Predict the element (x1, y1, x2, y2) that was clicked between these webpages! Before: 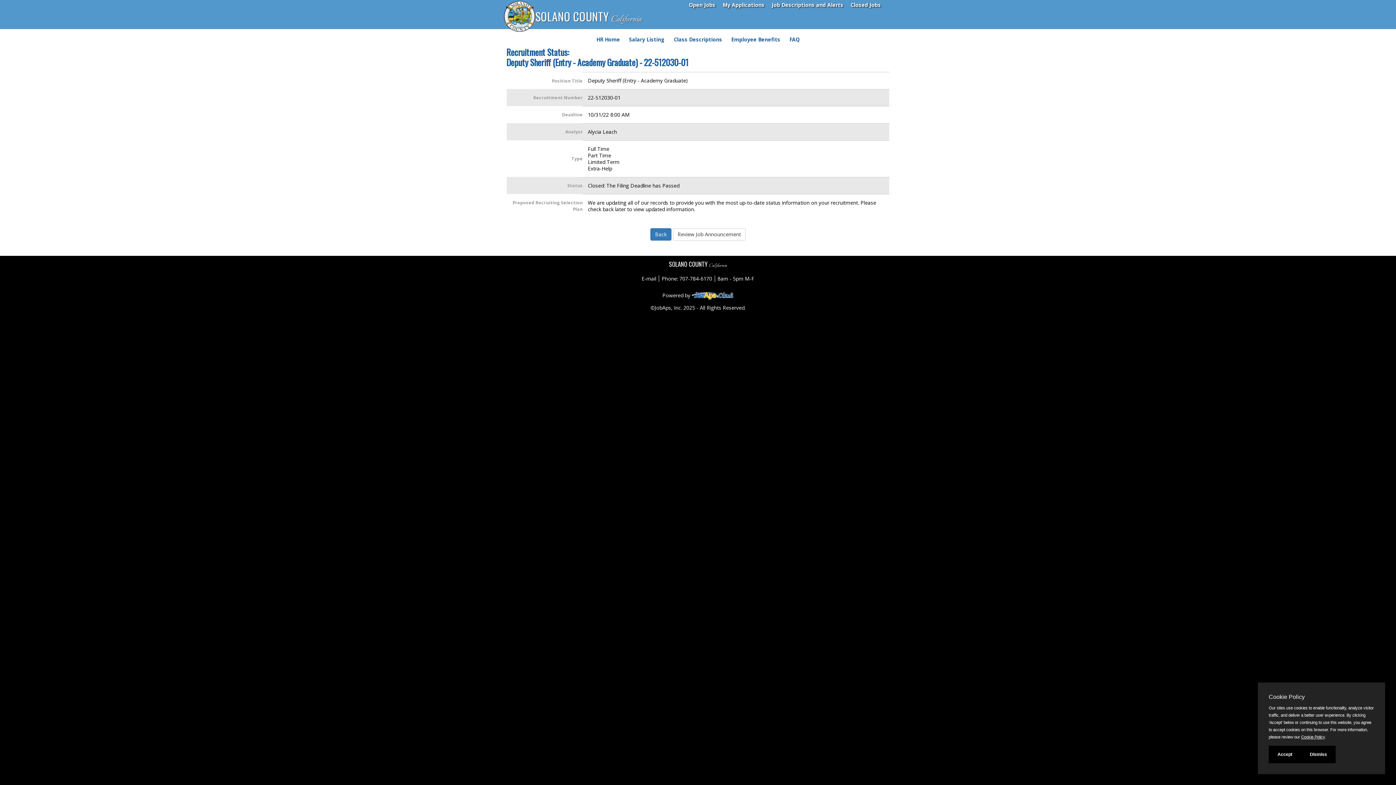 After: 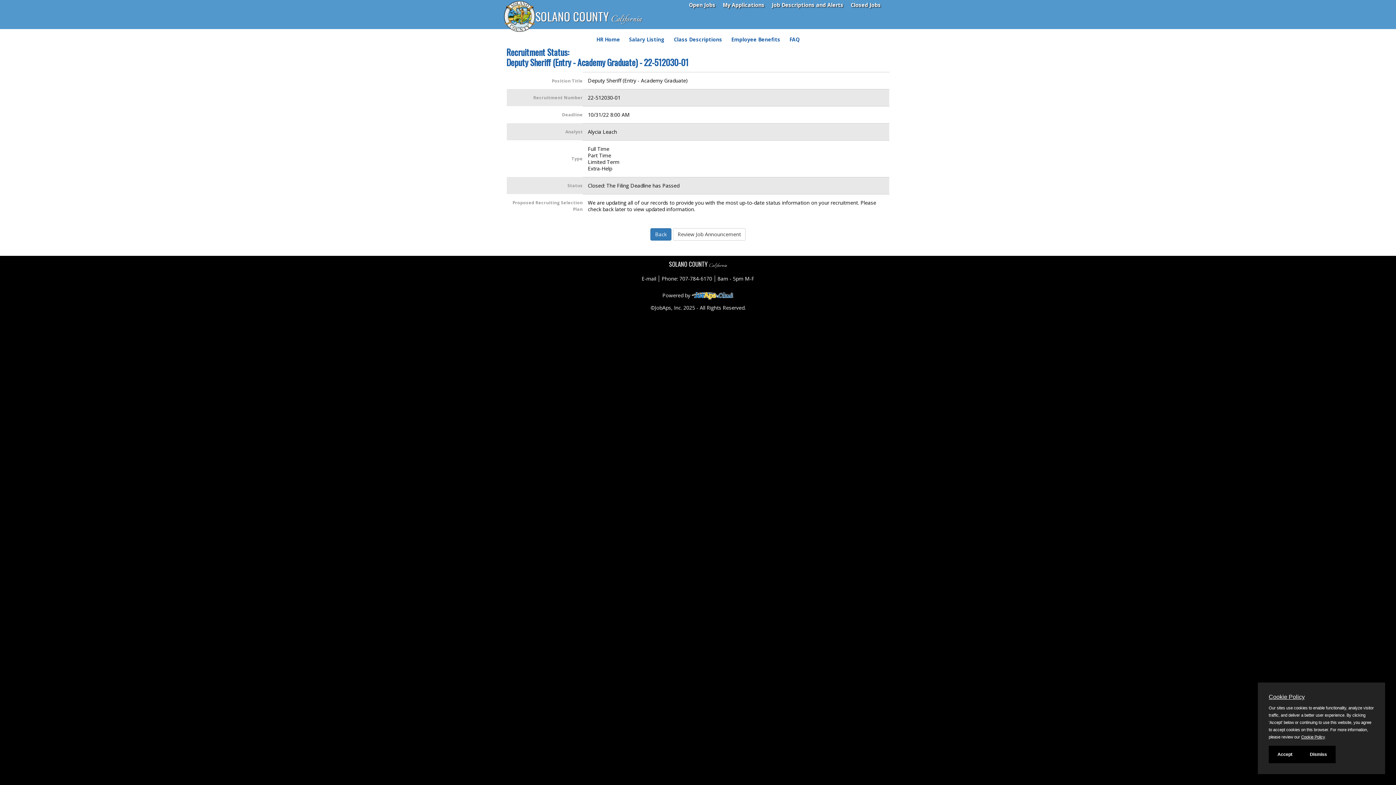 Action: bbox: (1269, 693, 1374, 701) label: Cookie Policy